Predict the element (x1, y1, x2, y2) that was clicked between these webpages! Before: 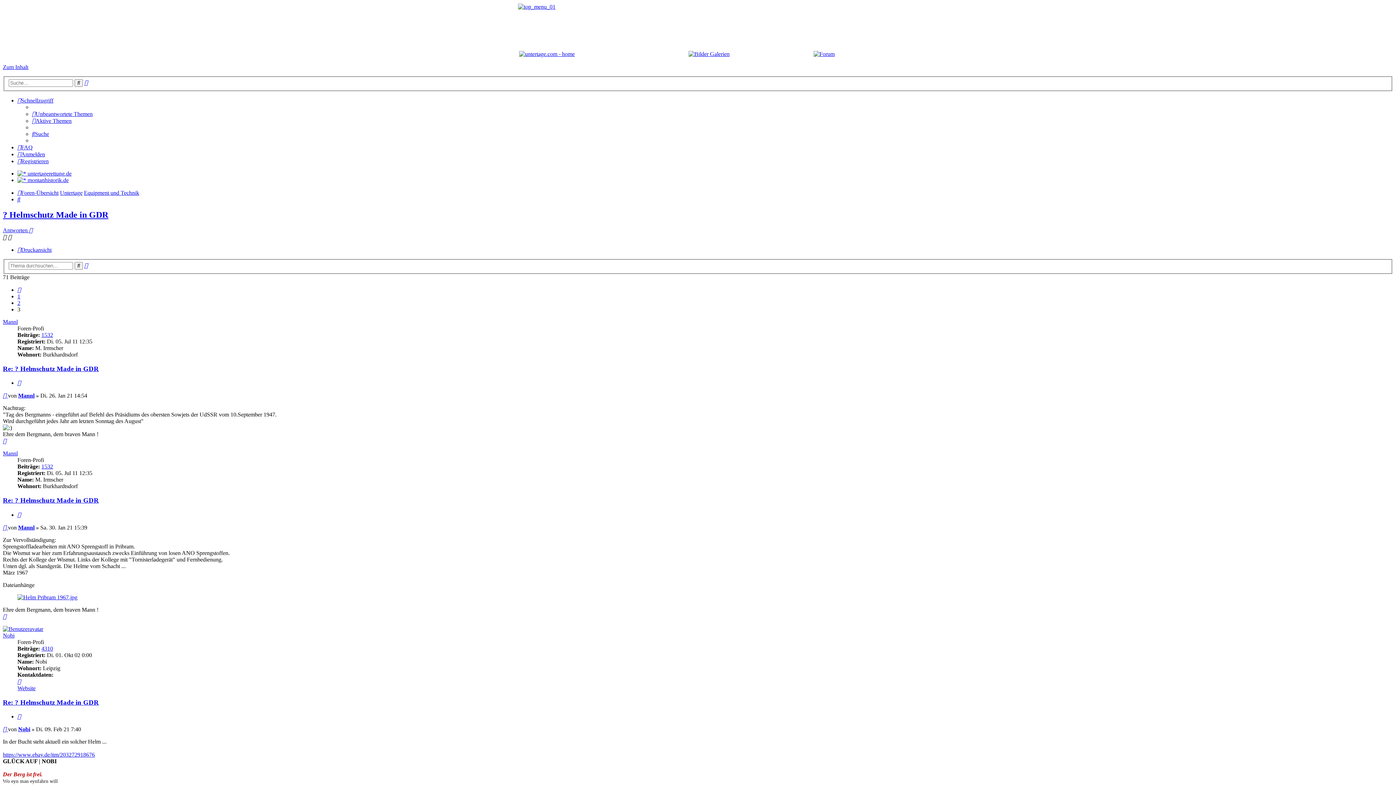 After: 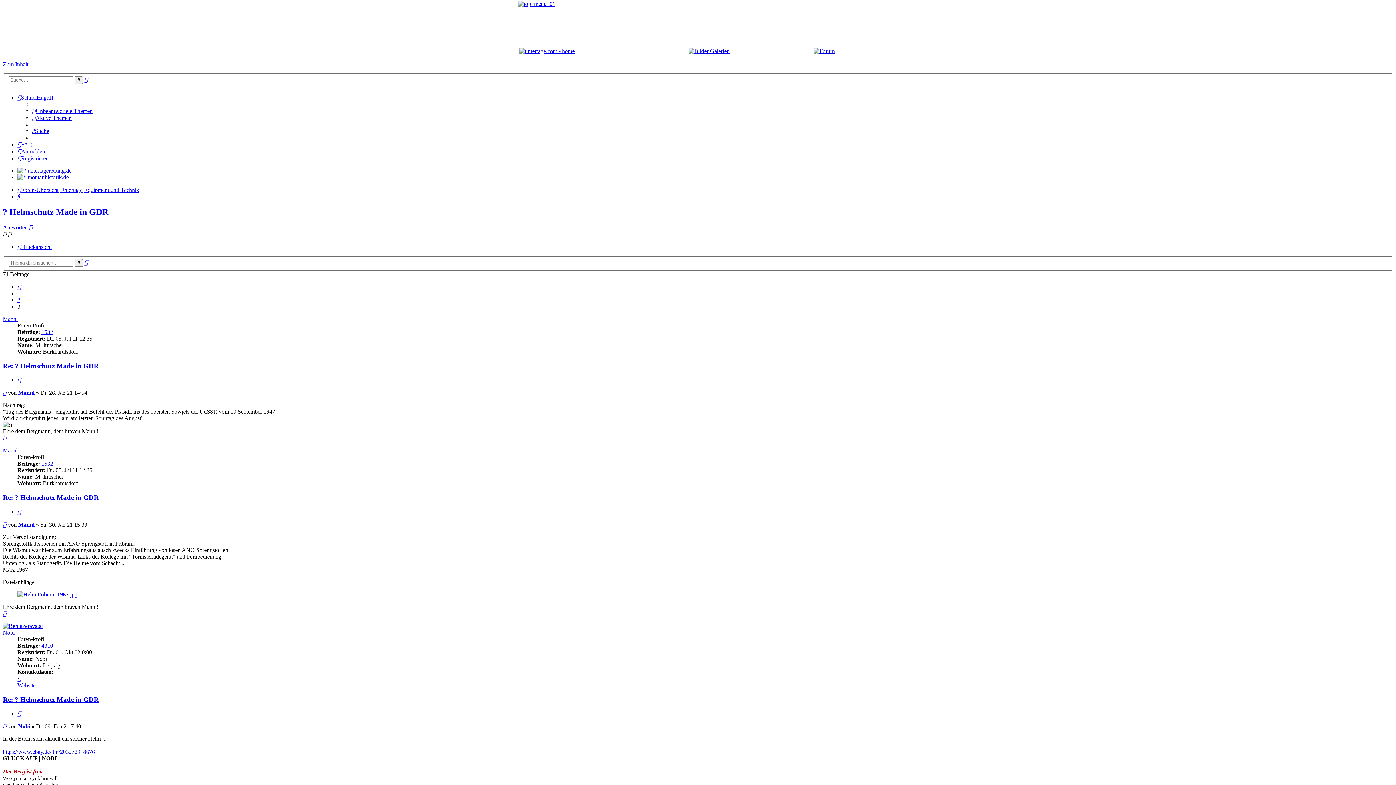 Action: bbox: (2, 613, 6, 619) label: Nach oben